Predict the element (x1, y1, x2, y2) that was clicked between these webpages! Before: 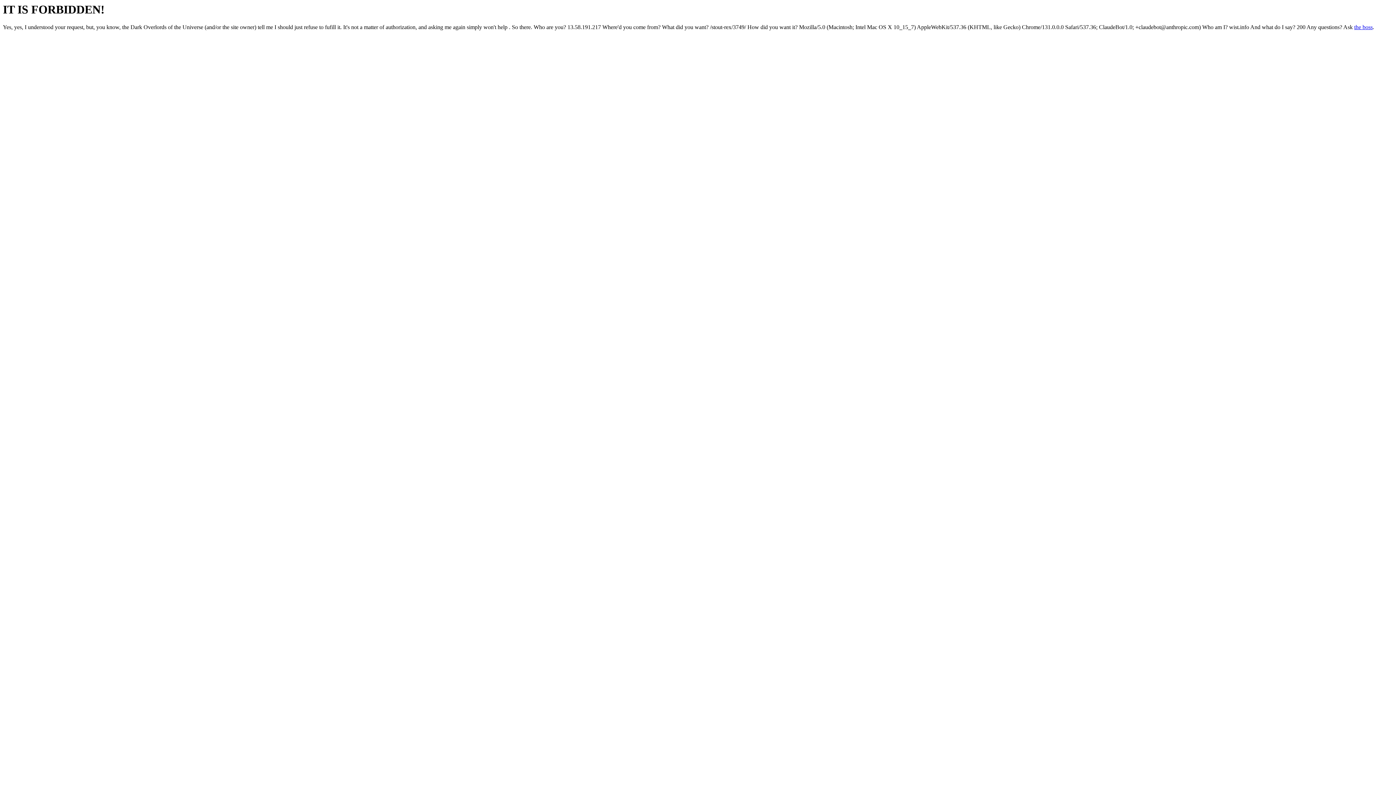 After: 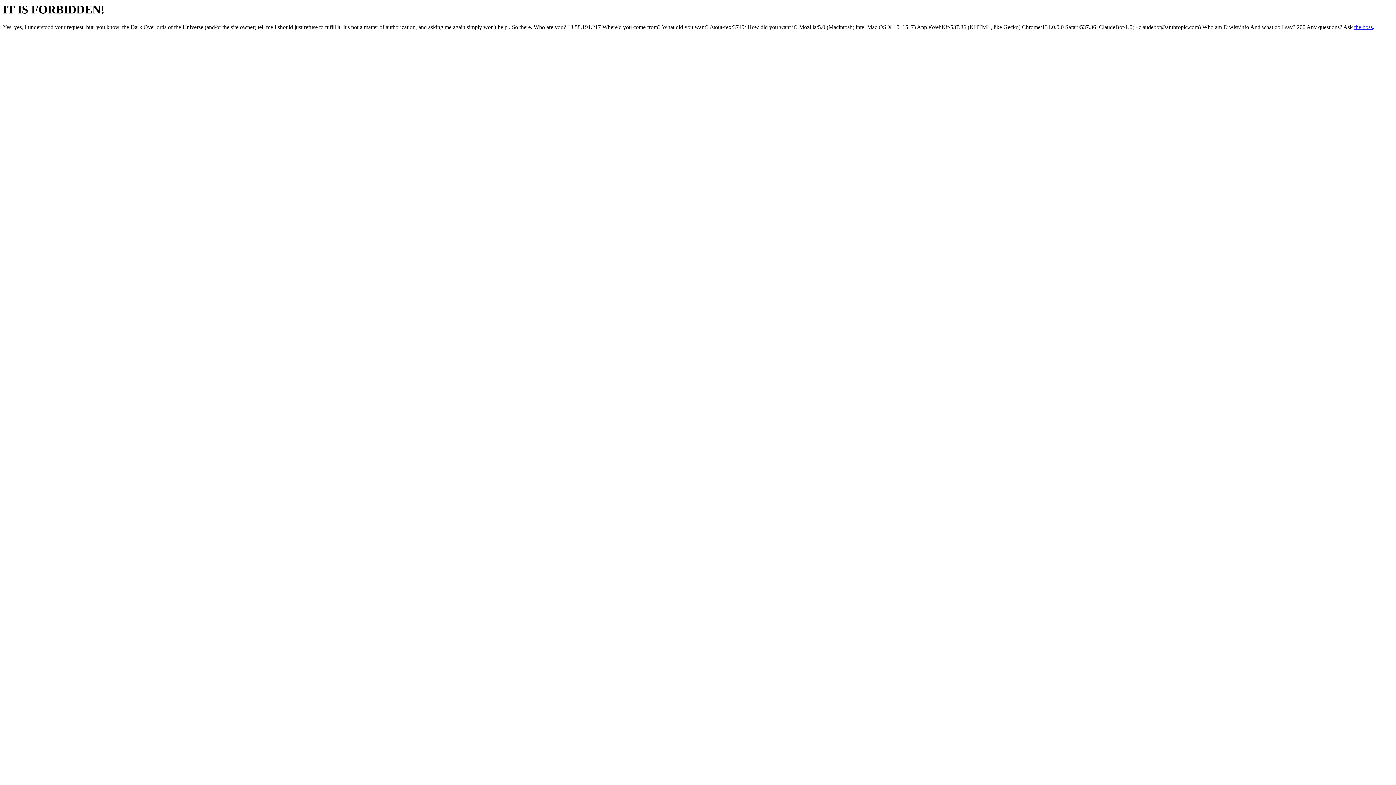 Action: bbox: (1354, 24, 1373, 30) label: the boss